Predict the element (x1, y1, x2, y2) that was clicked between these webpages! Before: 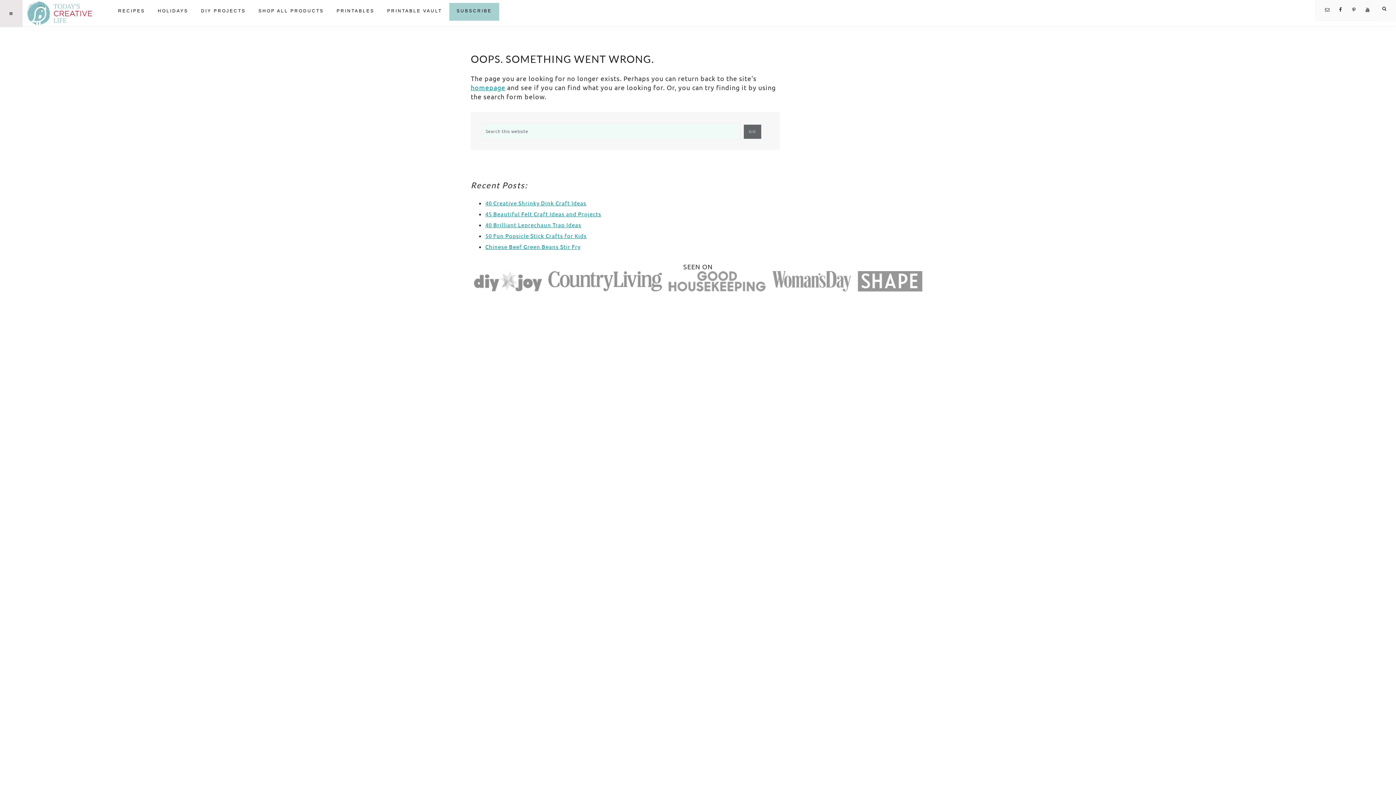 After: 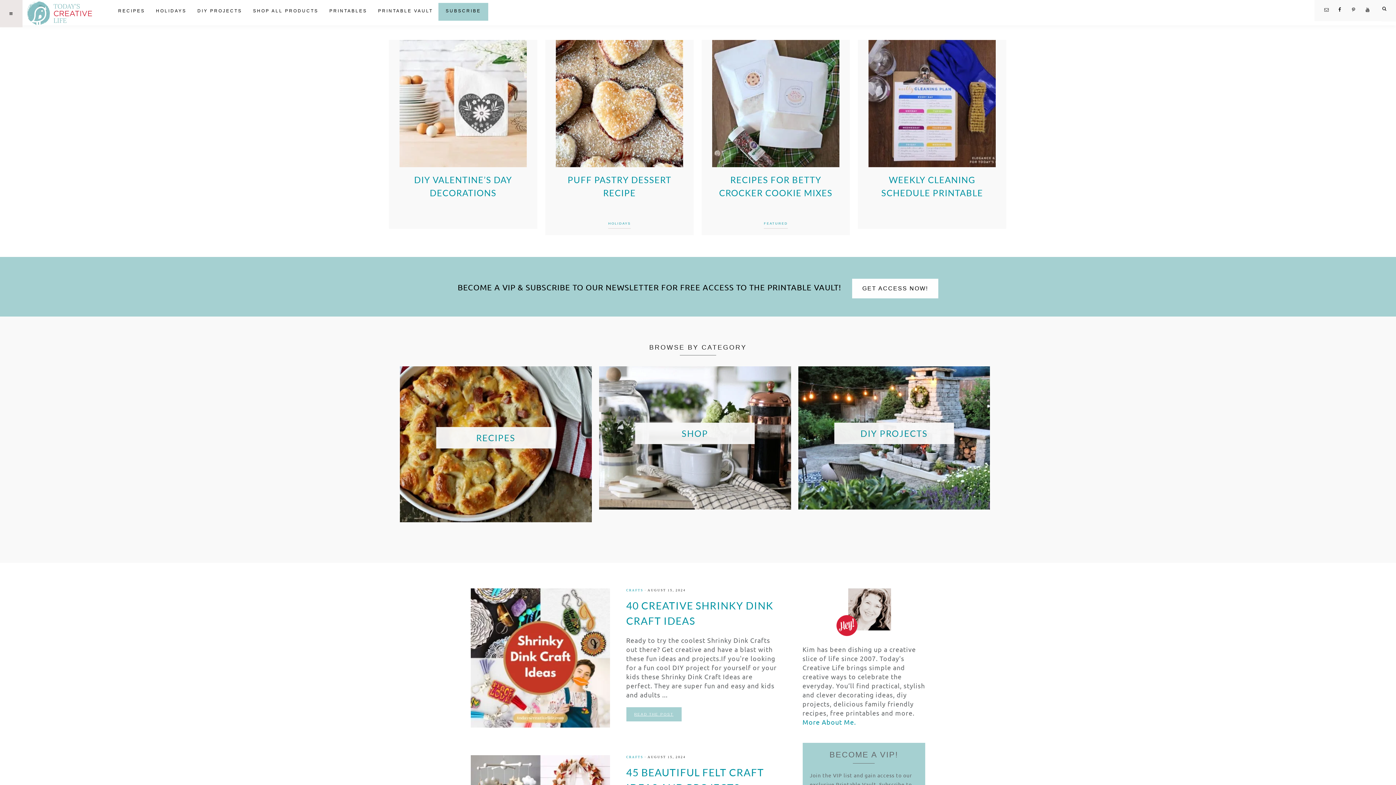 Action: bbox: (470, 83, 505, 91) label: homepage